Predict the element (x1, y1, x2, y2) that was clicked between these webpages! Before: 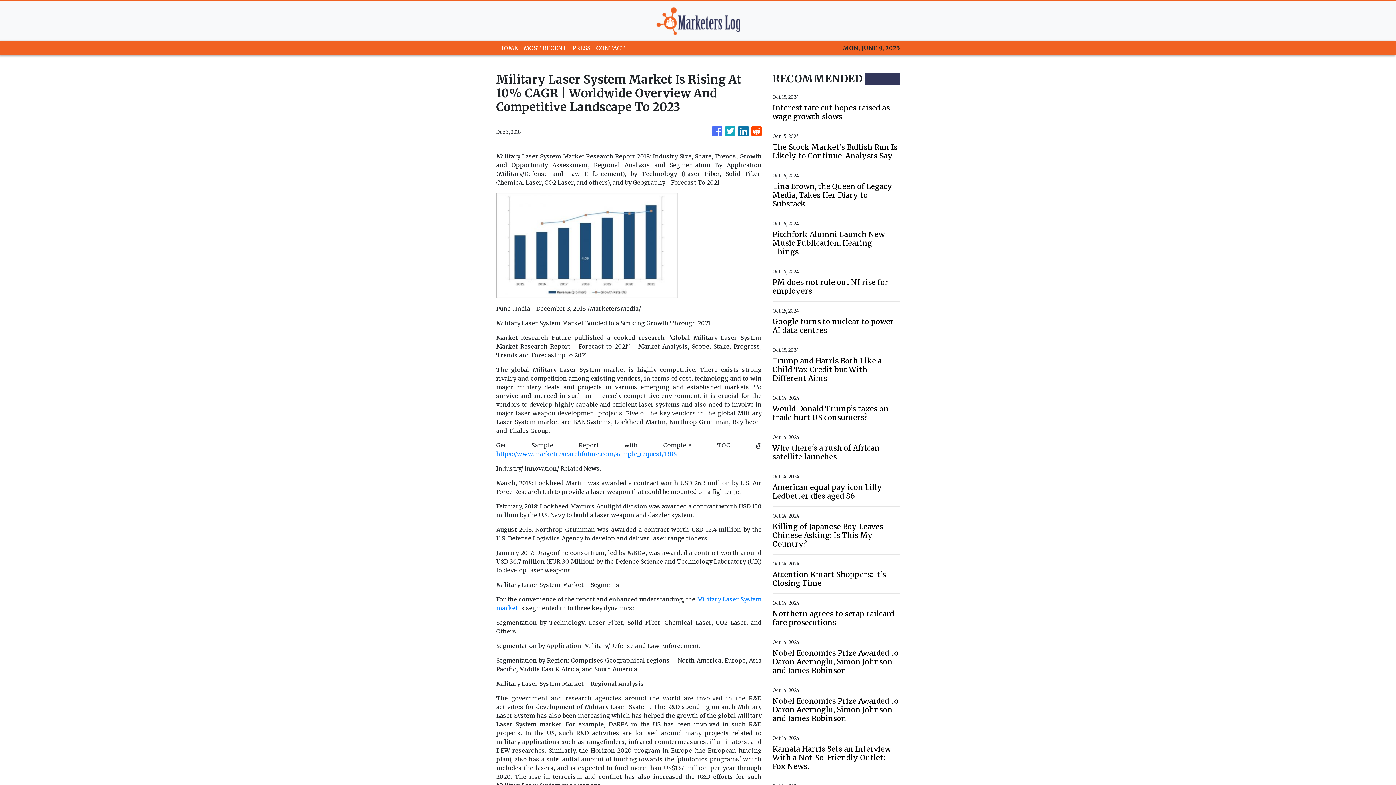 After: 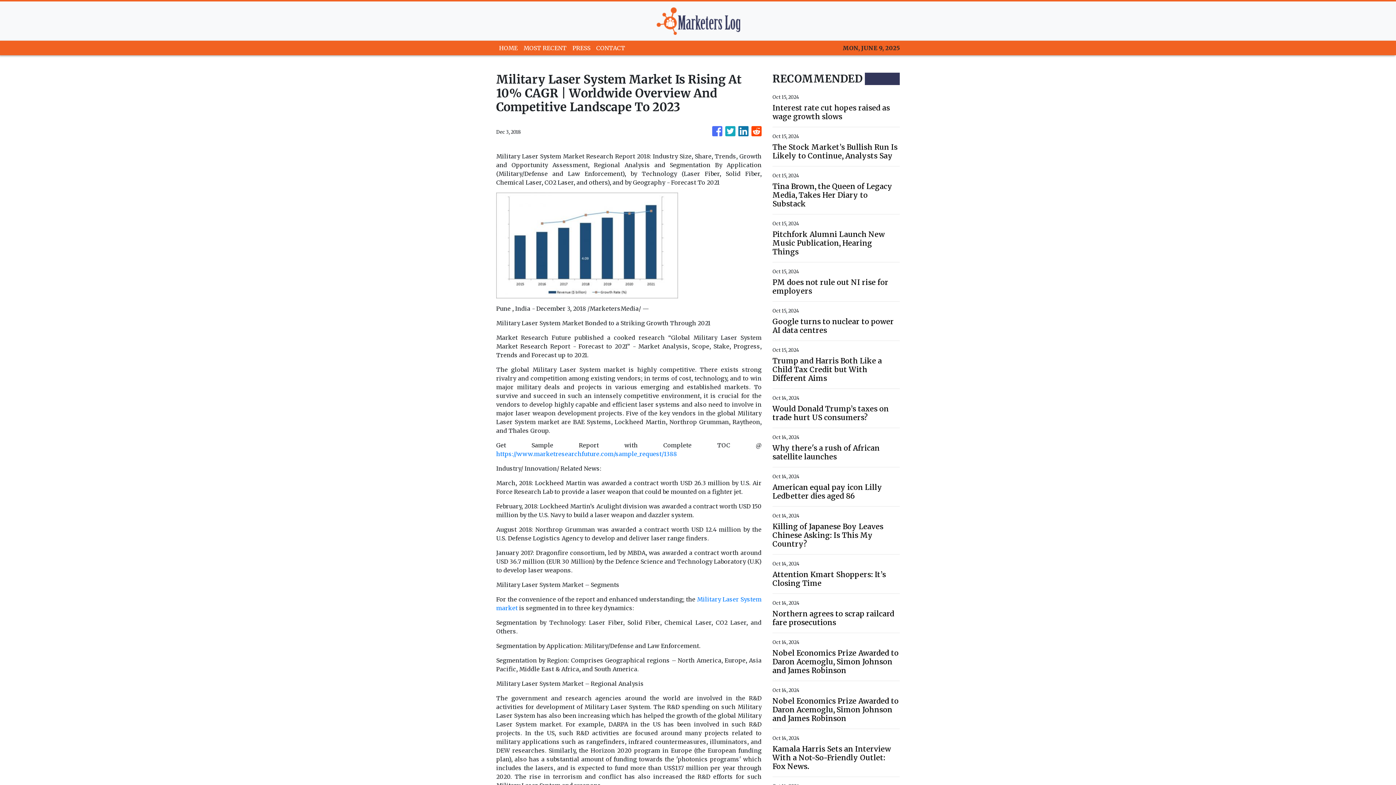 Action: bbox: (738, 122, 748, 140)